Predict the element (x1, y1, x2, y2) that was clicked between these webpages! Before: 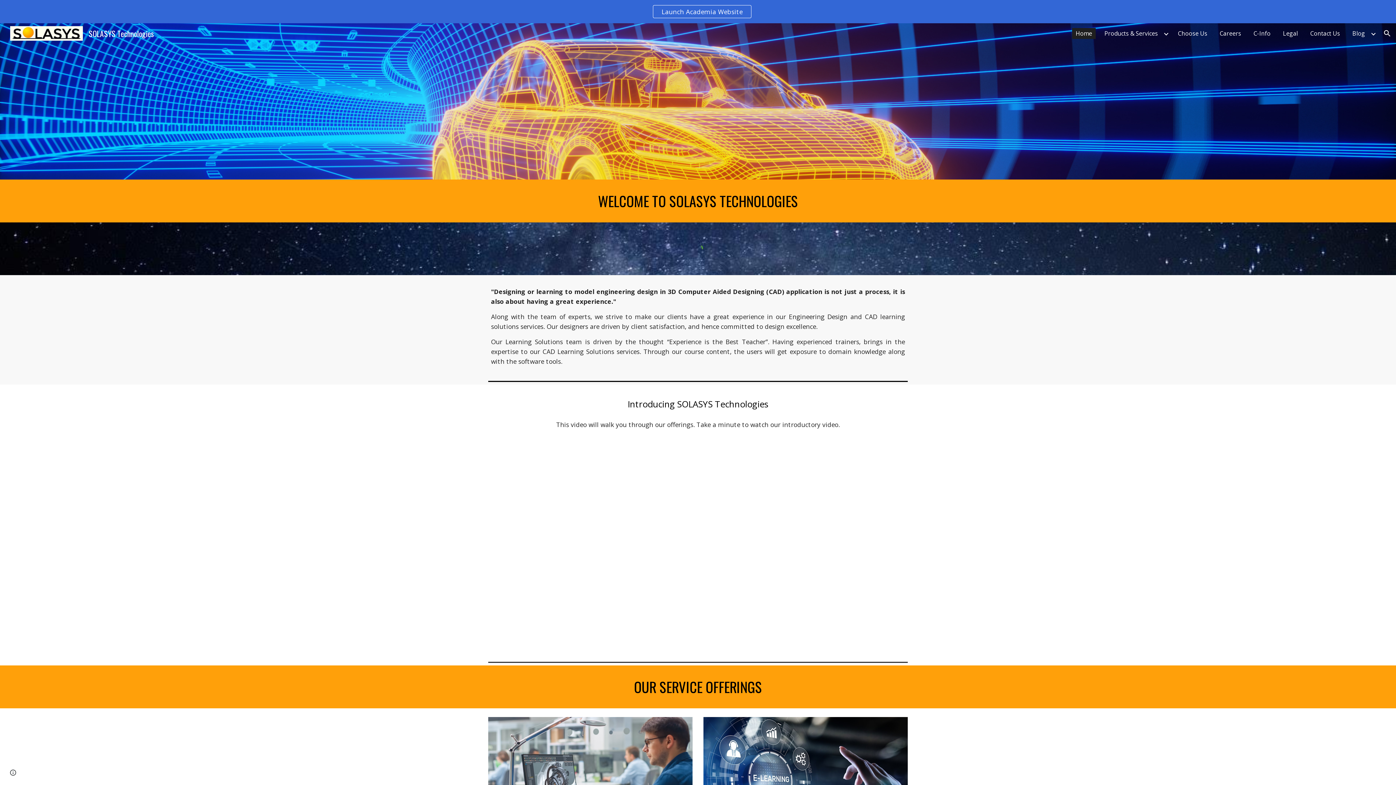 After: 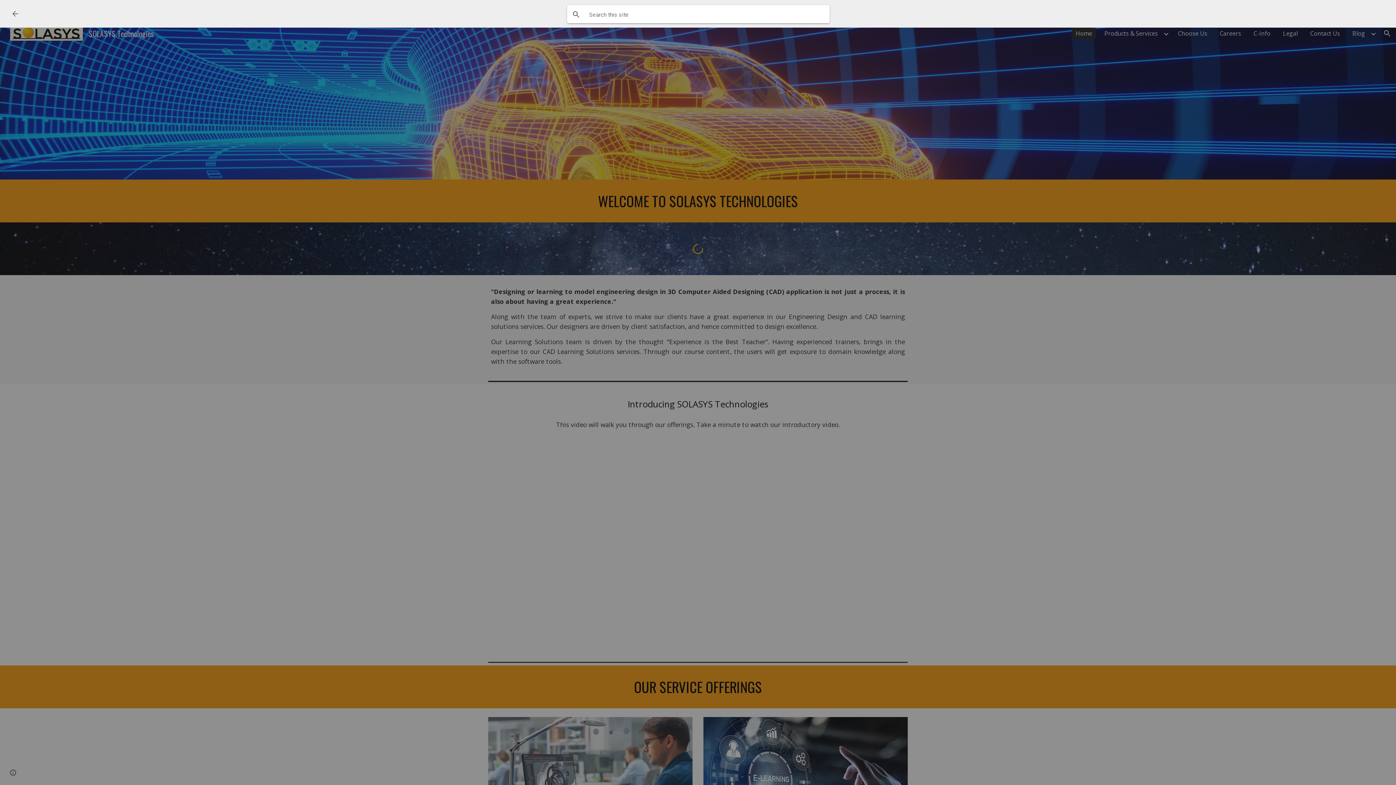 Action: label: Open search bar bbox: (1378, 24, 1396, 42)